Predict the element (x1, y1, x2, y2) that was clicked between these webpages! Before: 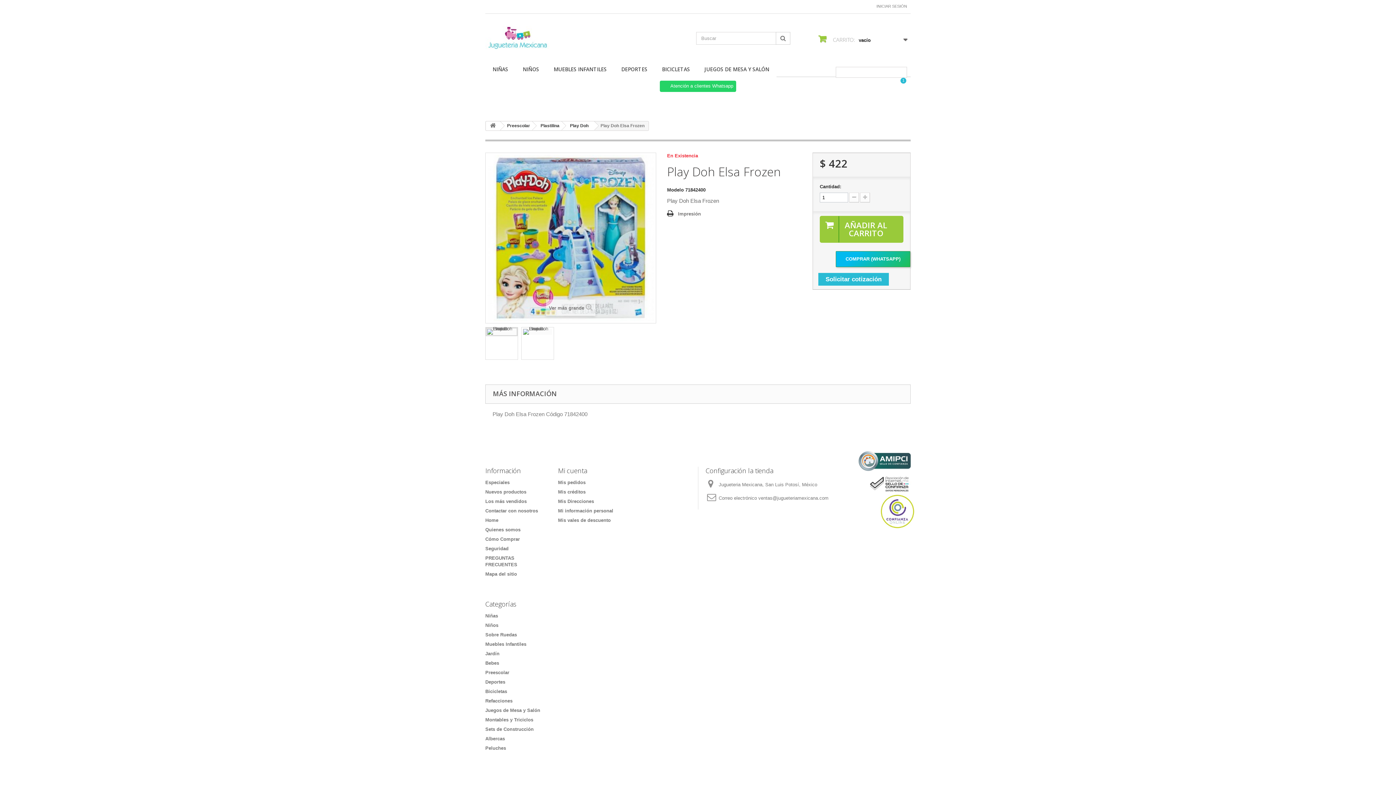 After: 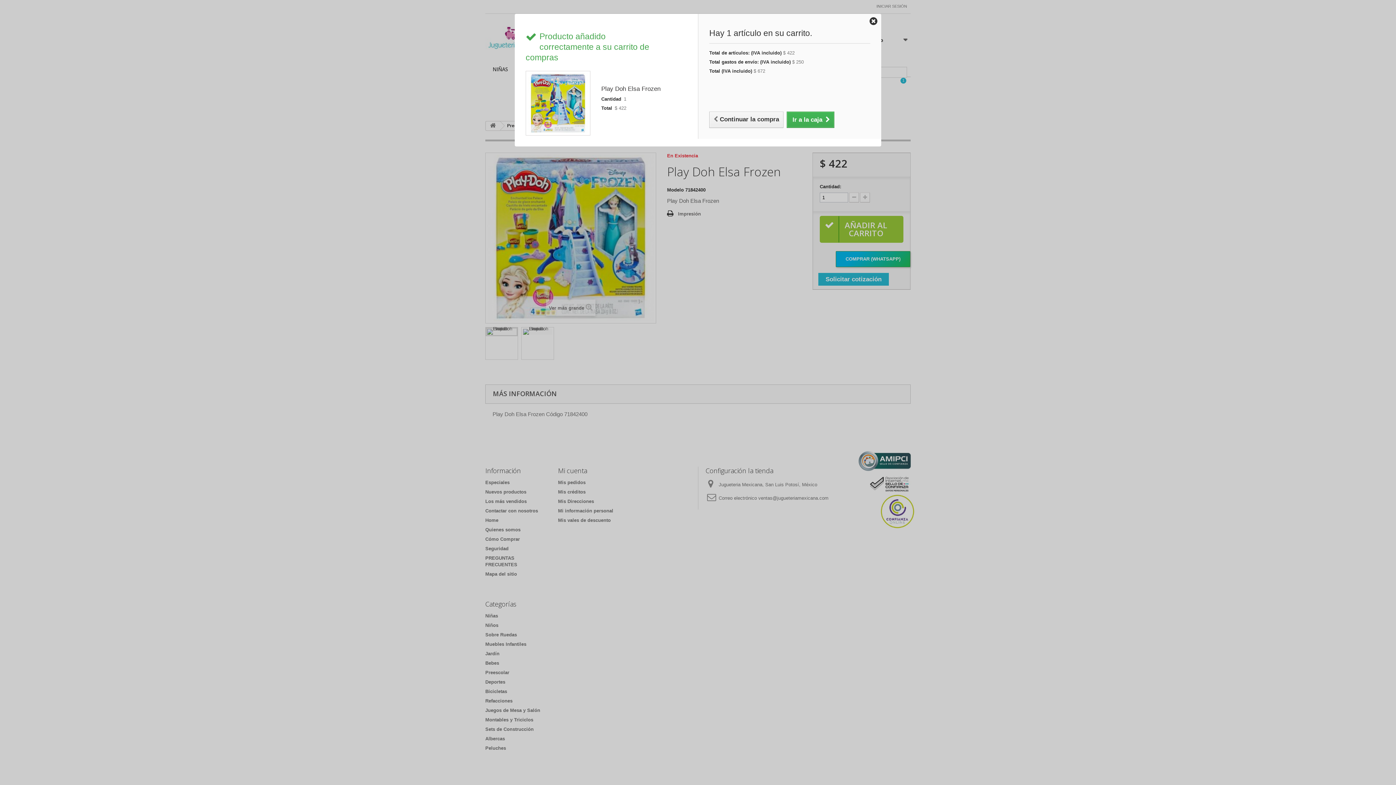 Action: bbox: (819, 215, 903, 242) label: AÑADIR AL CARRITO